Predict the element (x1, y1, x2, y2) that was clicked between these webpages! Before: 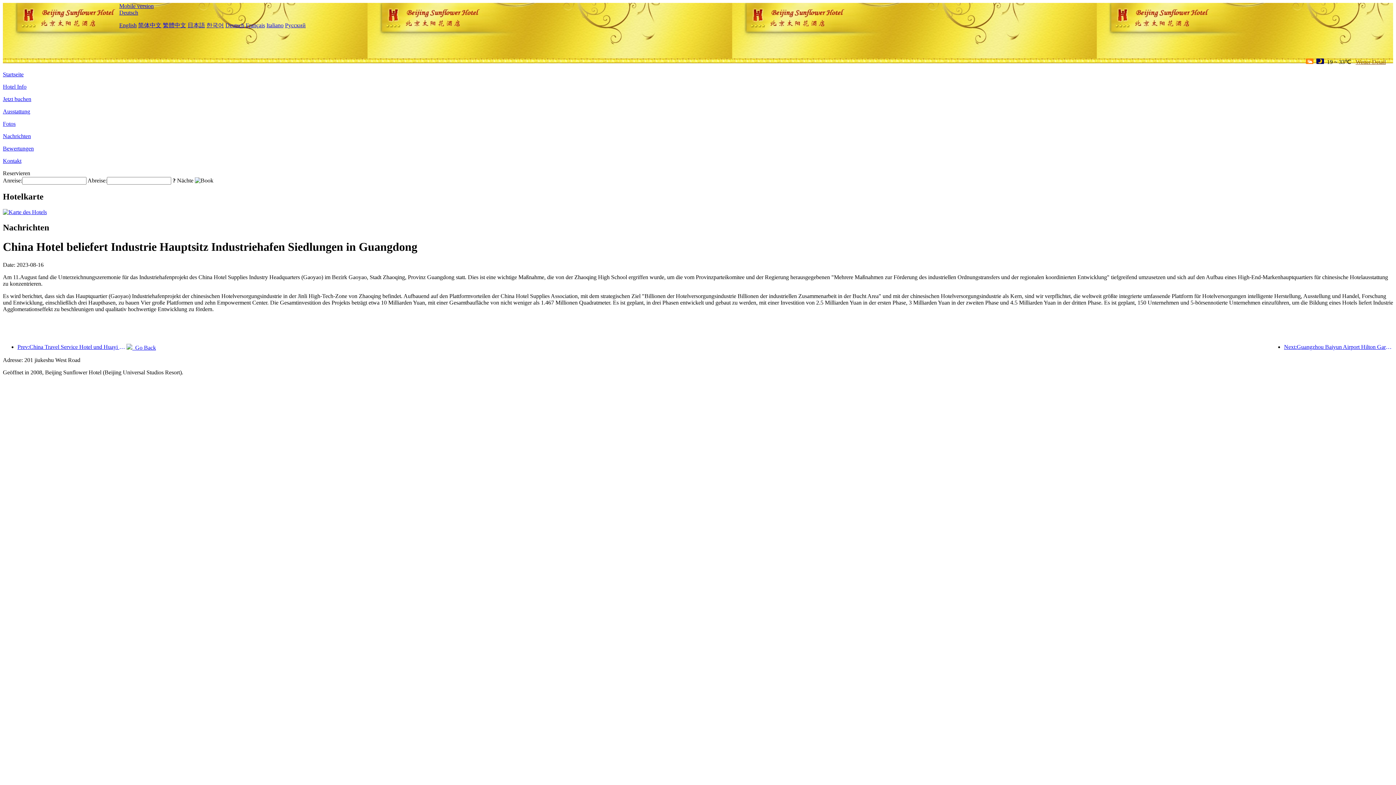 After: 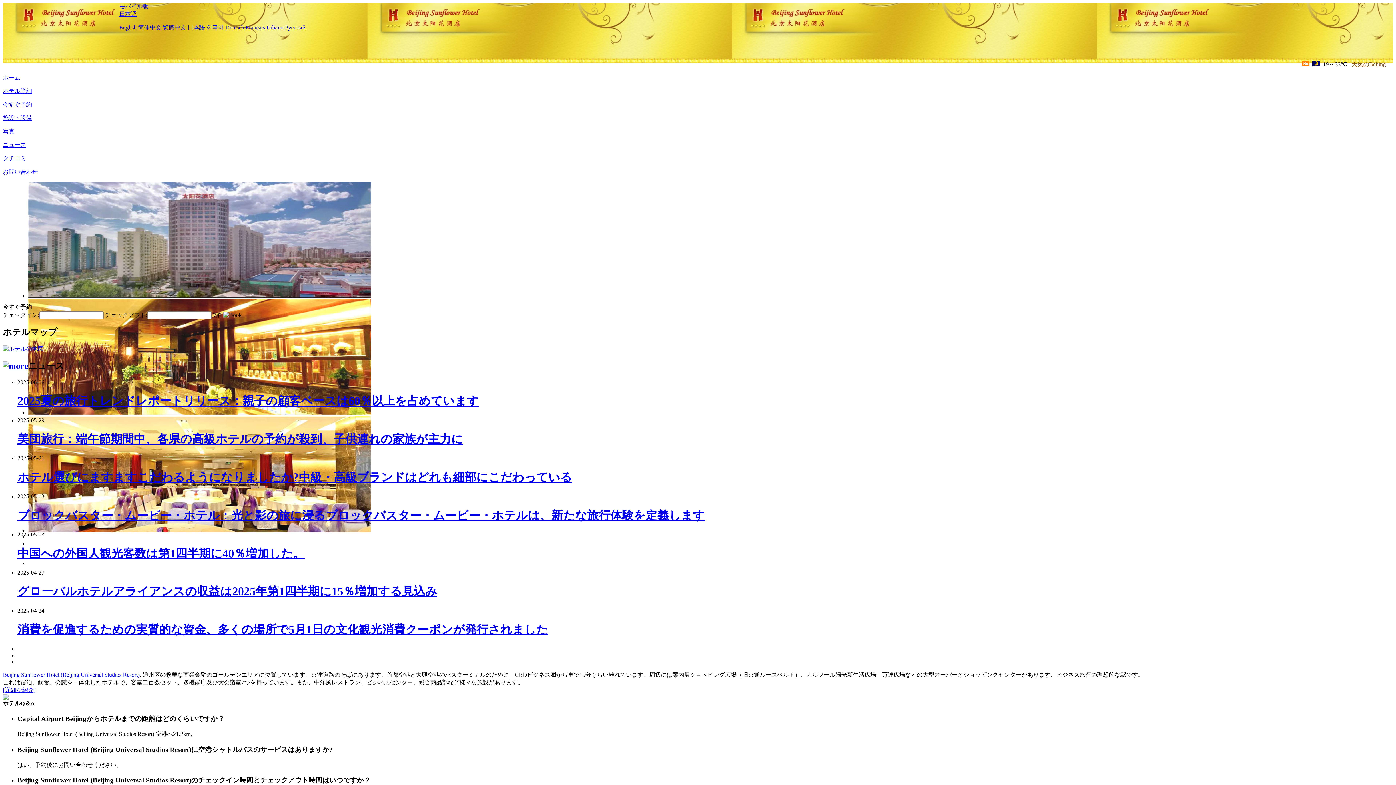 Action: bbox: (187, 22, 205, 28) label: 日本語